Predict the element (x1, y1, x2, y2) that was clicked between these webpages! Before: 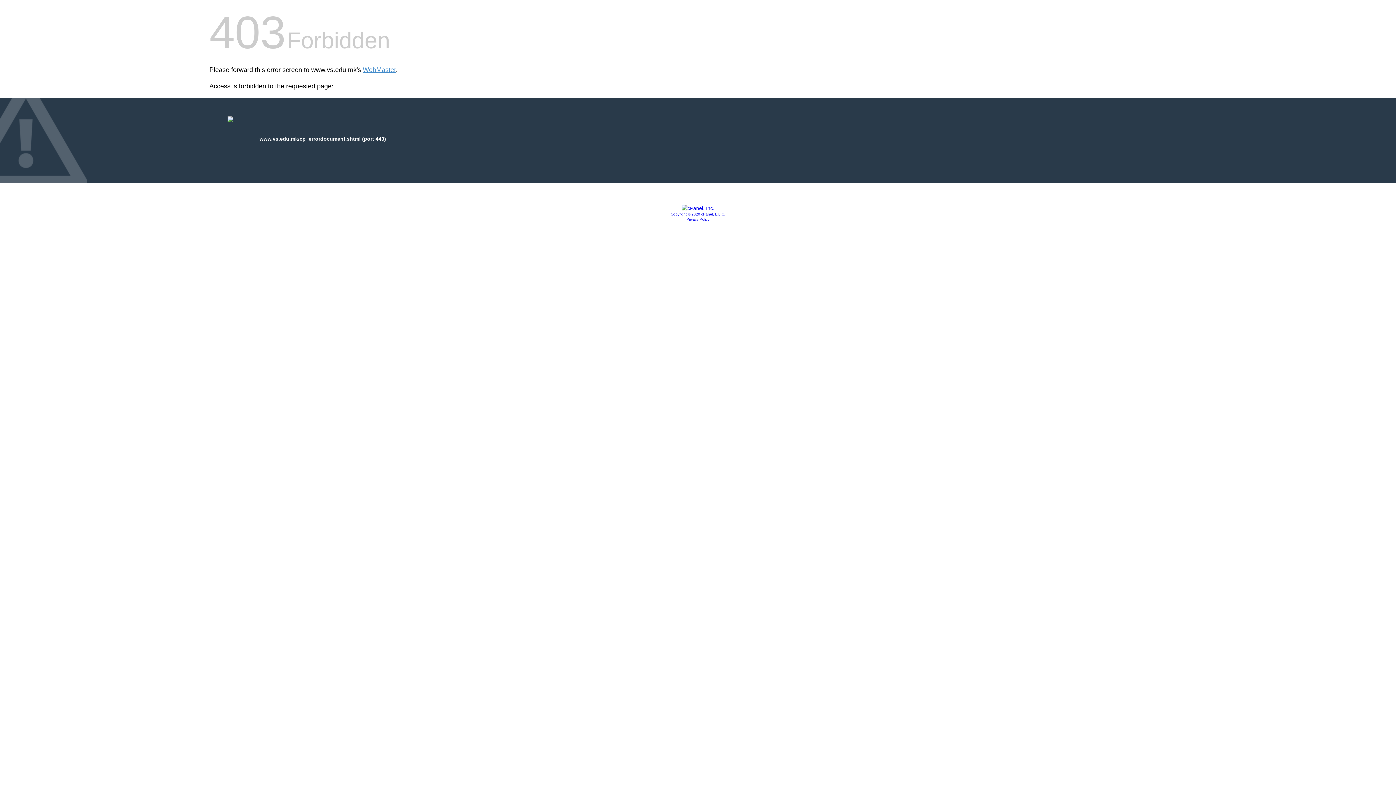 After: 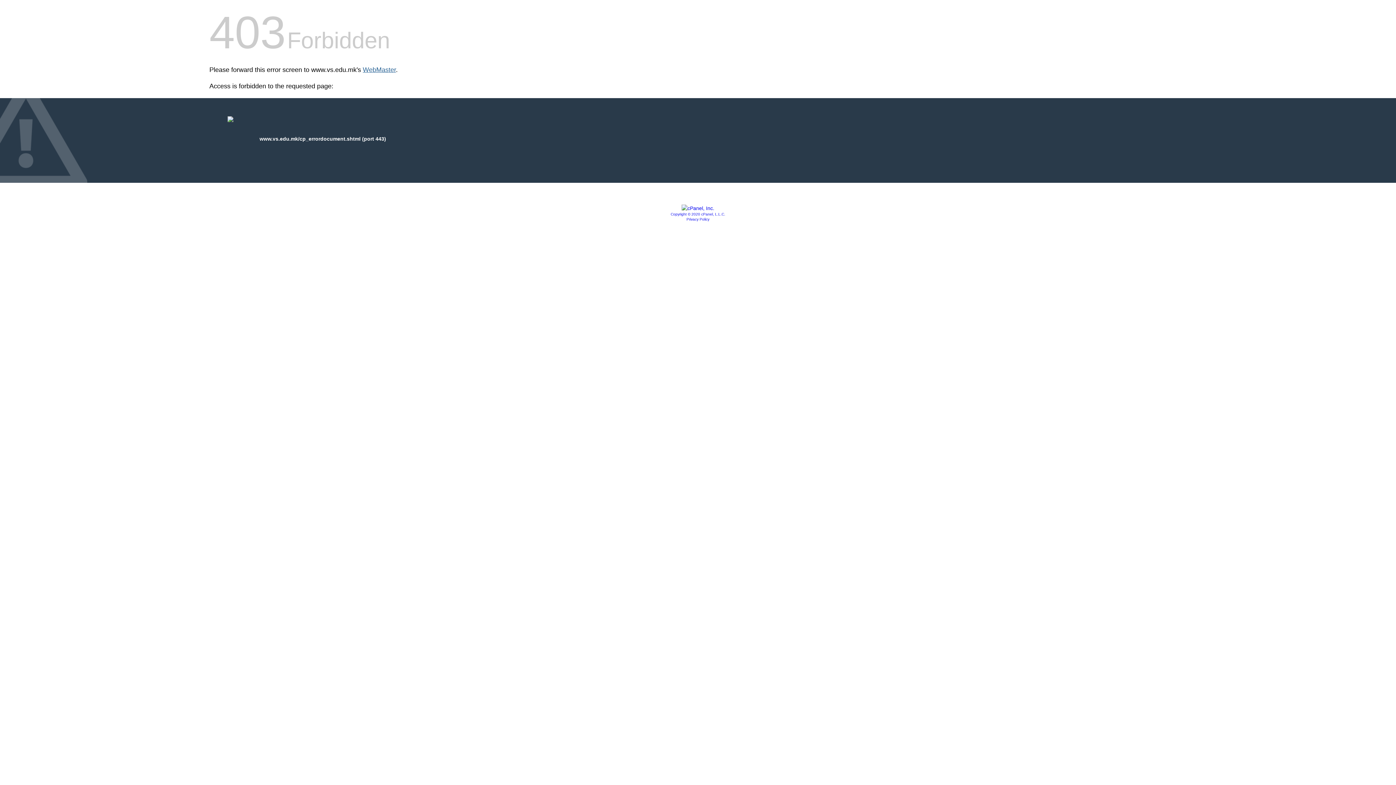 Action: label: WebMaster bbox: (362, 66, 396, 73)